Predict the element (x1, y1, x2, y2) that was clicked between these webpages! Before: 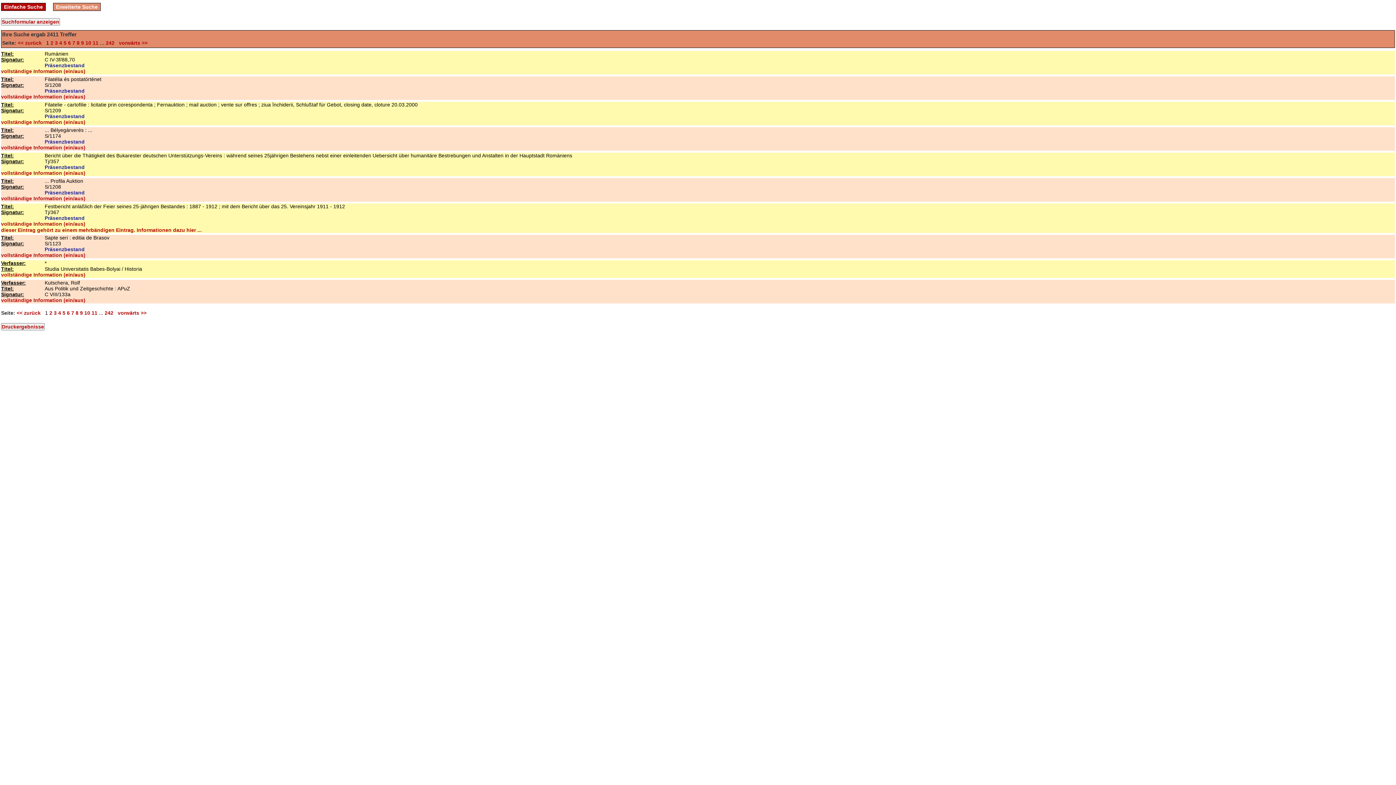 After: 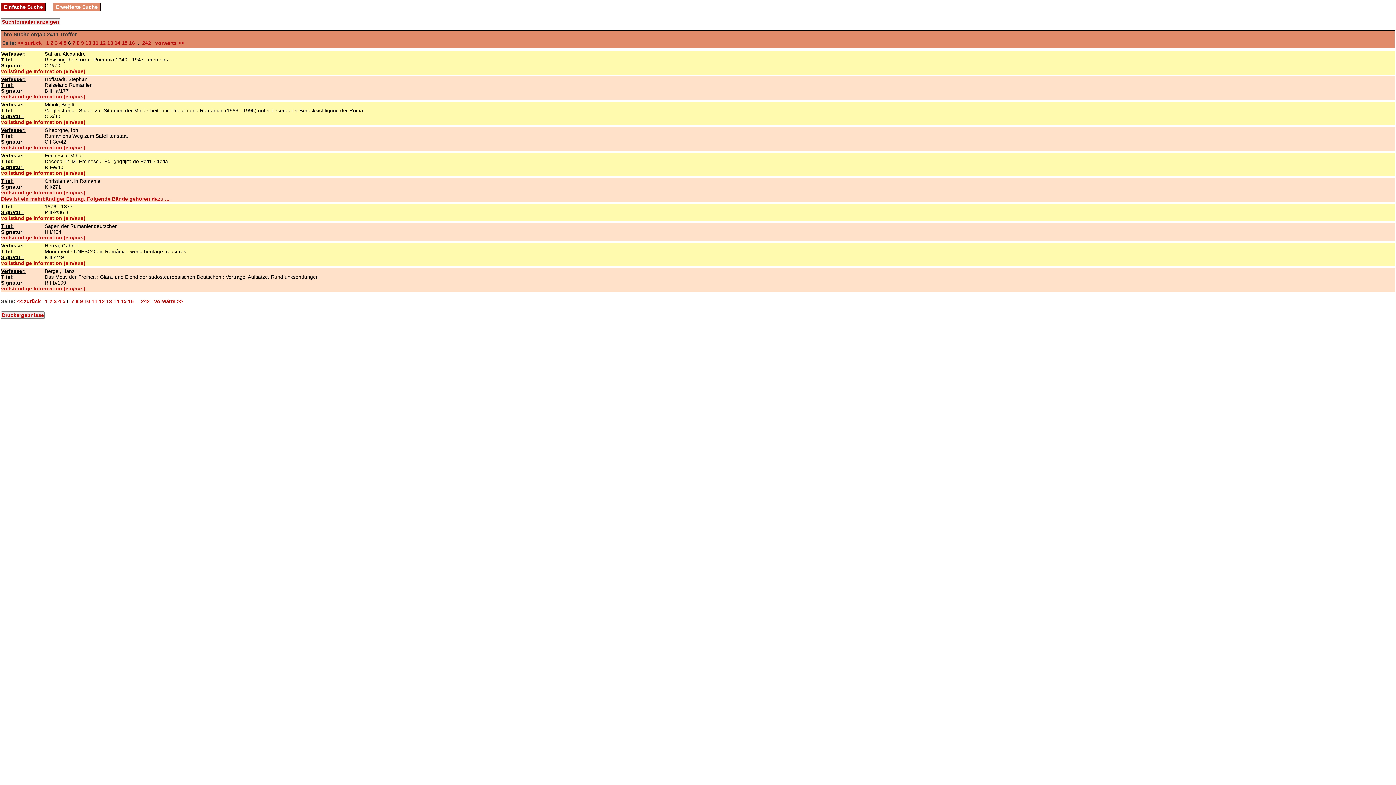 Action: label: 6 bbox: (68, 40, 70, 45)